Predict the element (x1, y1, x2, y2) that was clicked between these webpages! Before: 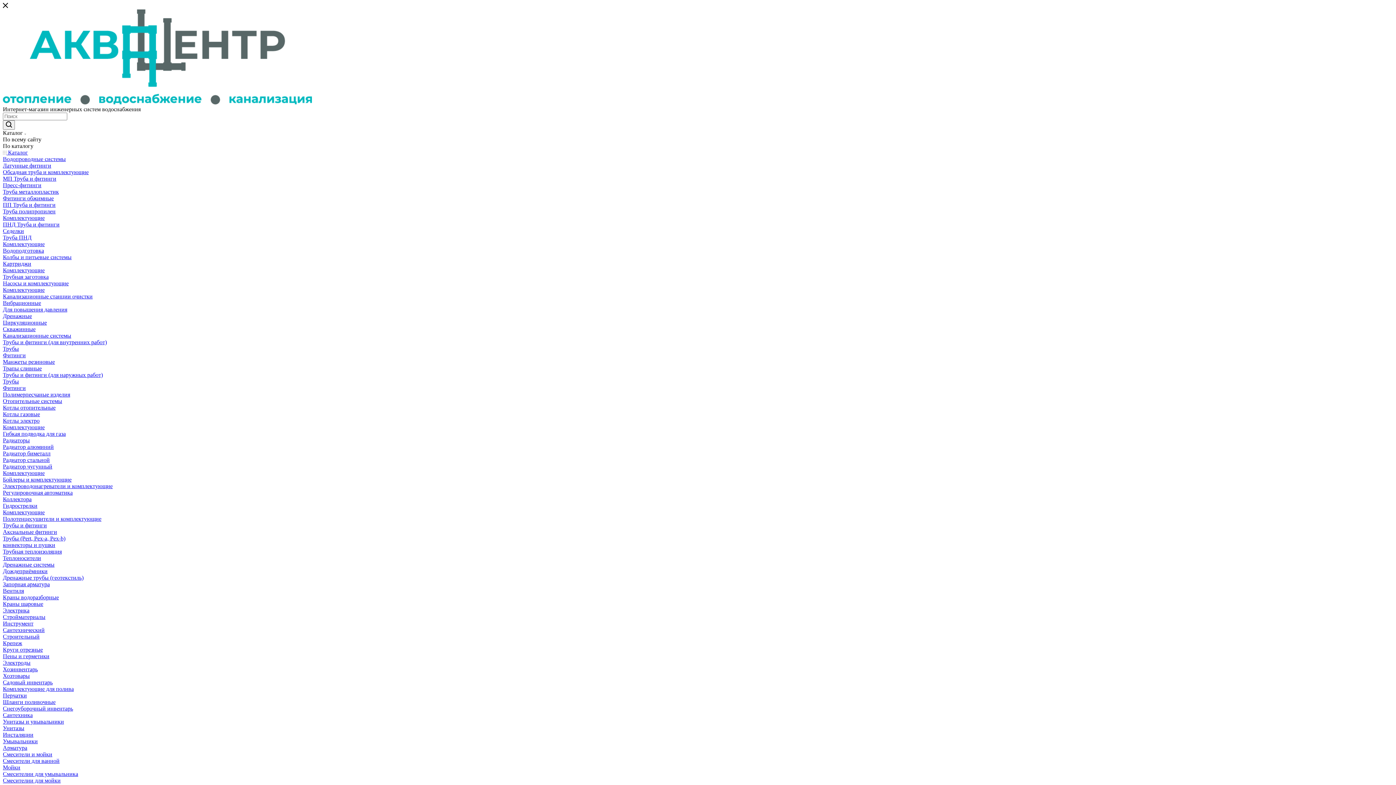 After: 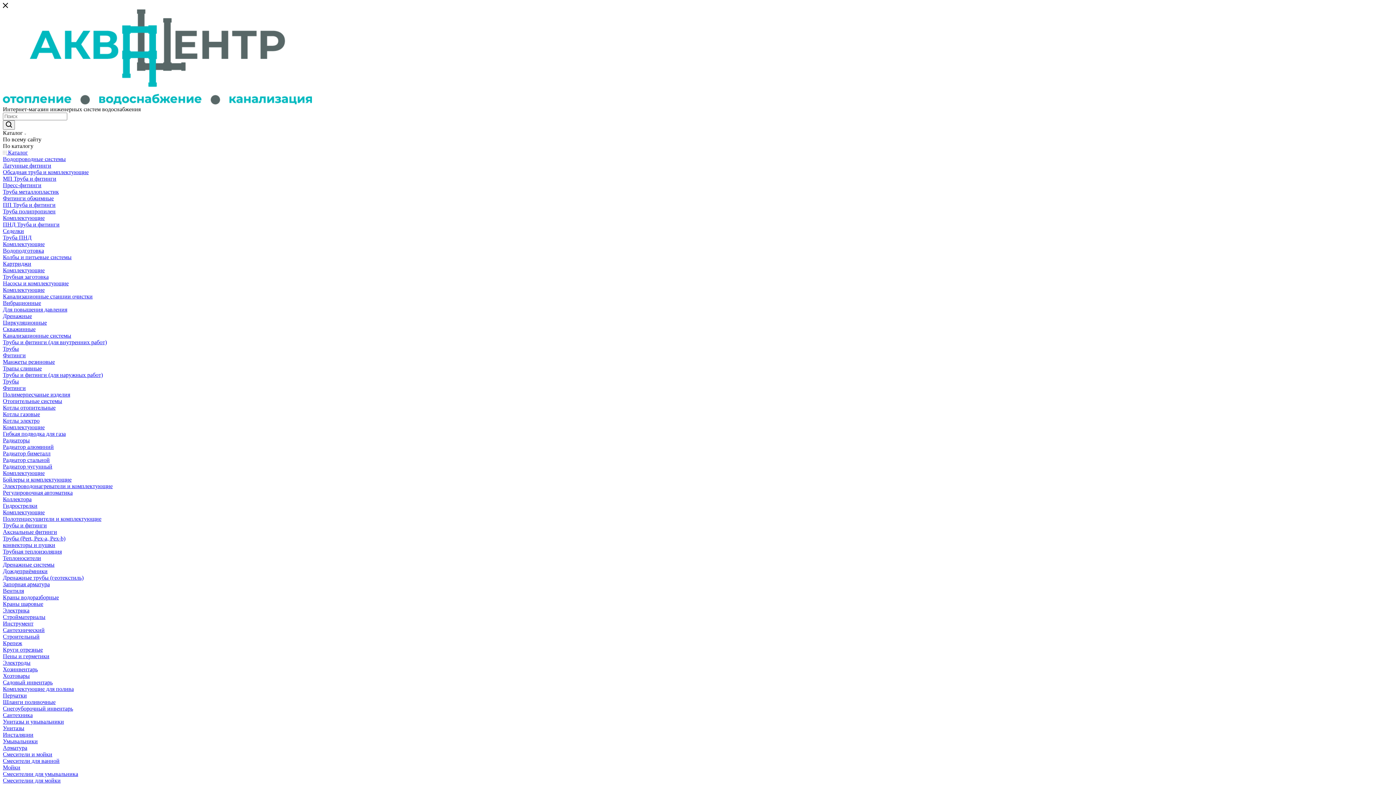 Action: bbox: (2, 430, 65, 437) label: Гибкая подводка для газа